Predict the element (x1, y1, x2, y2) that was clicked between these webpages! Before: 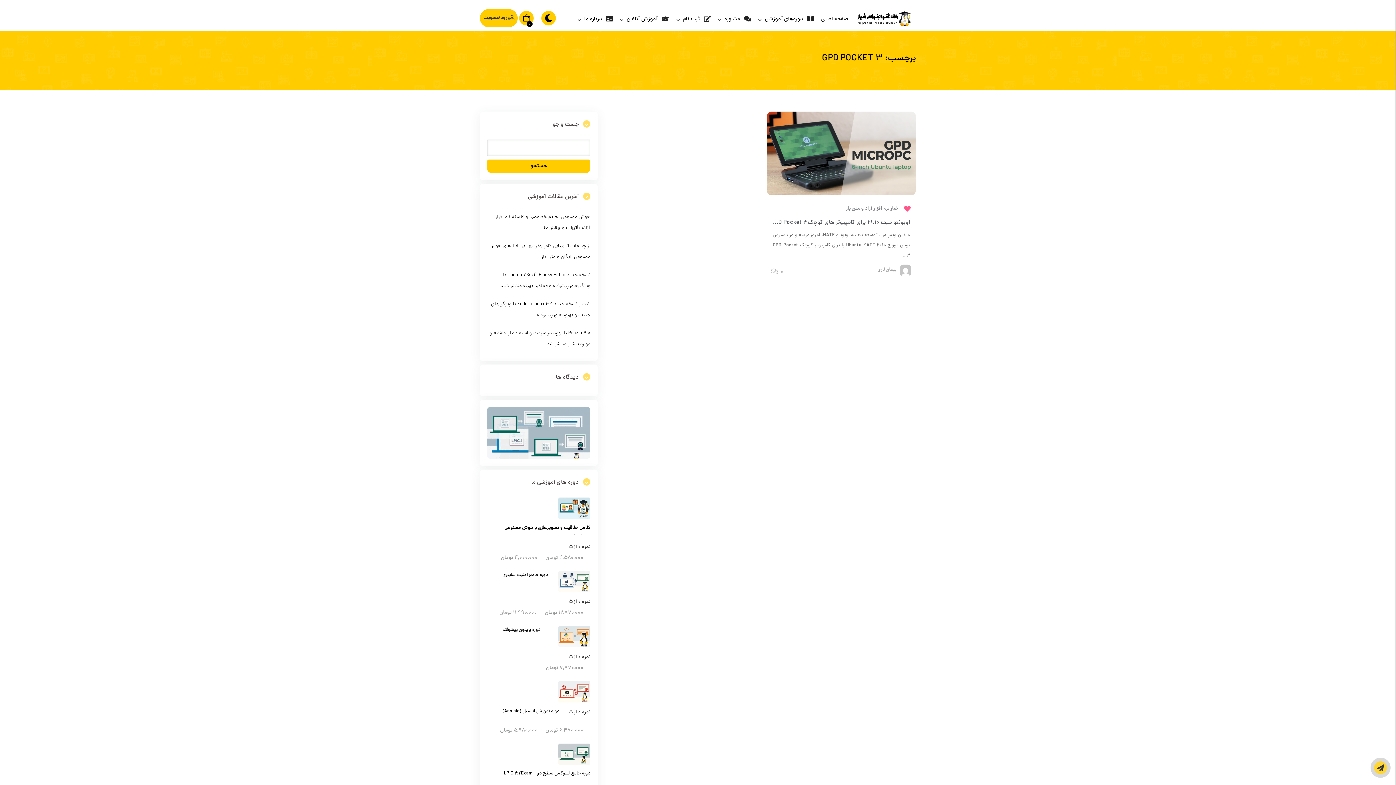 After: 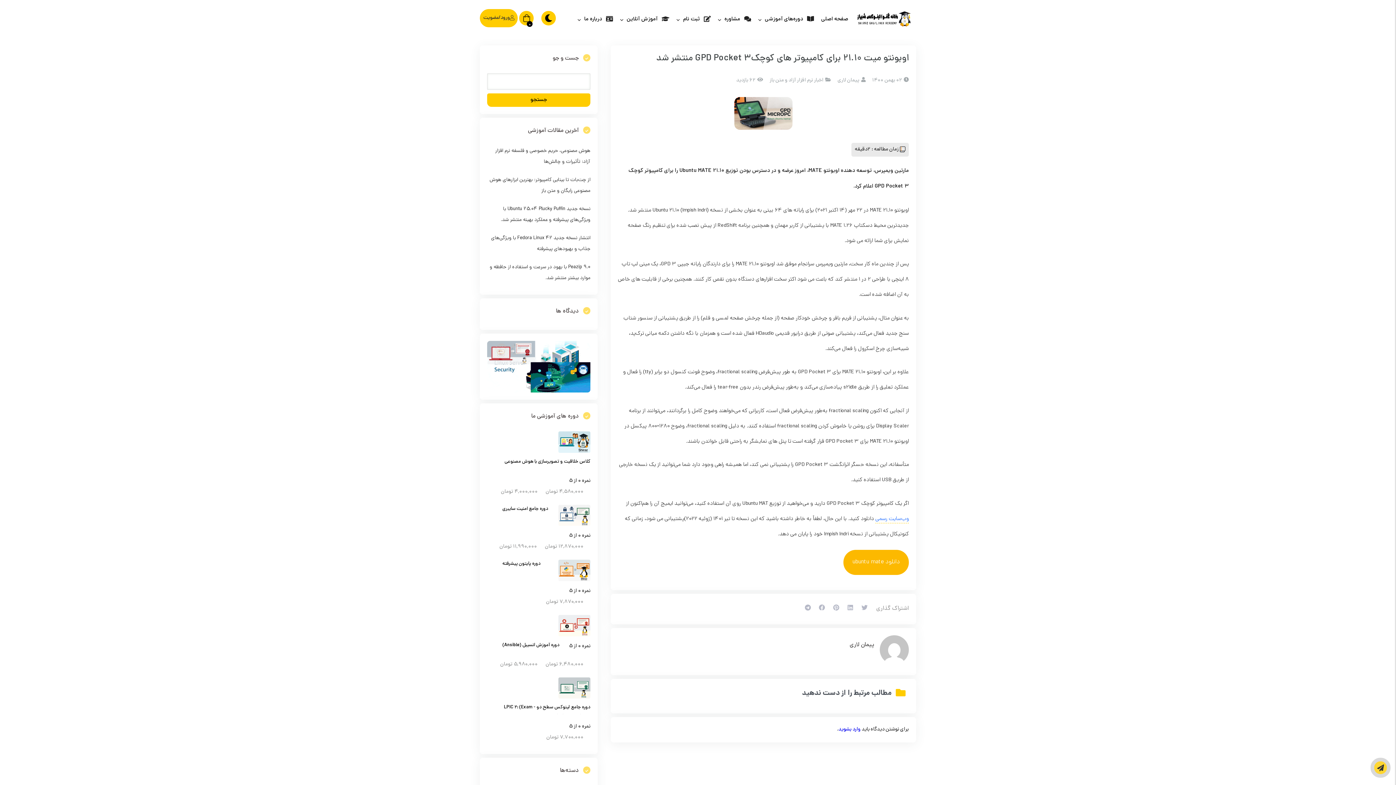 Action: bbox: (746, 218, 910, 227) label: اوبونتو میت 21.10 برای کامپیوتر های کوچکGPD Pocket 3 منتشر شد